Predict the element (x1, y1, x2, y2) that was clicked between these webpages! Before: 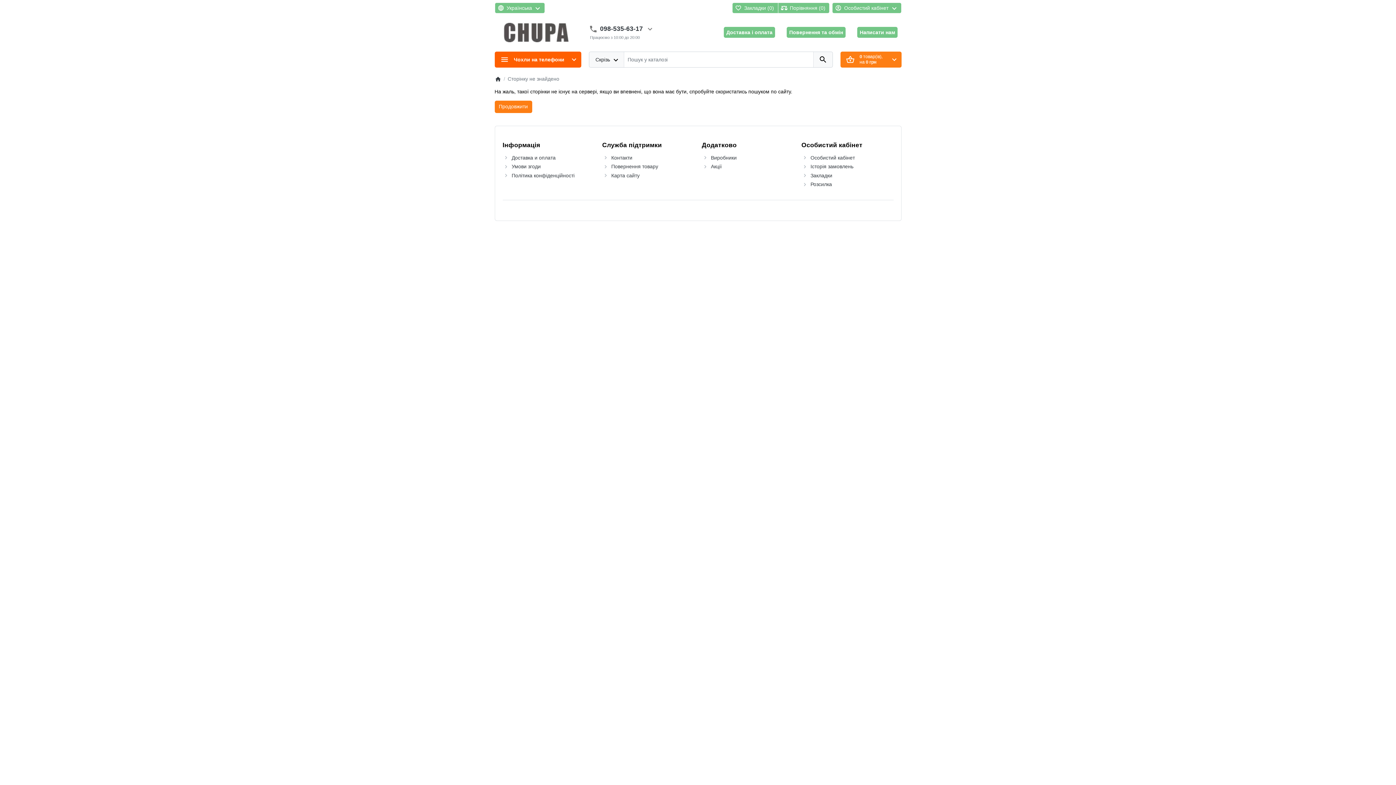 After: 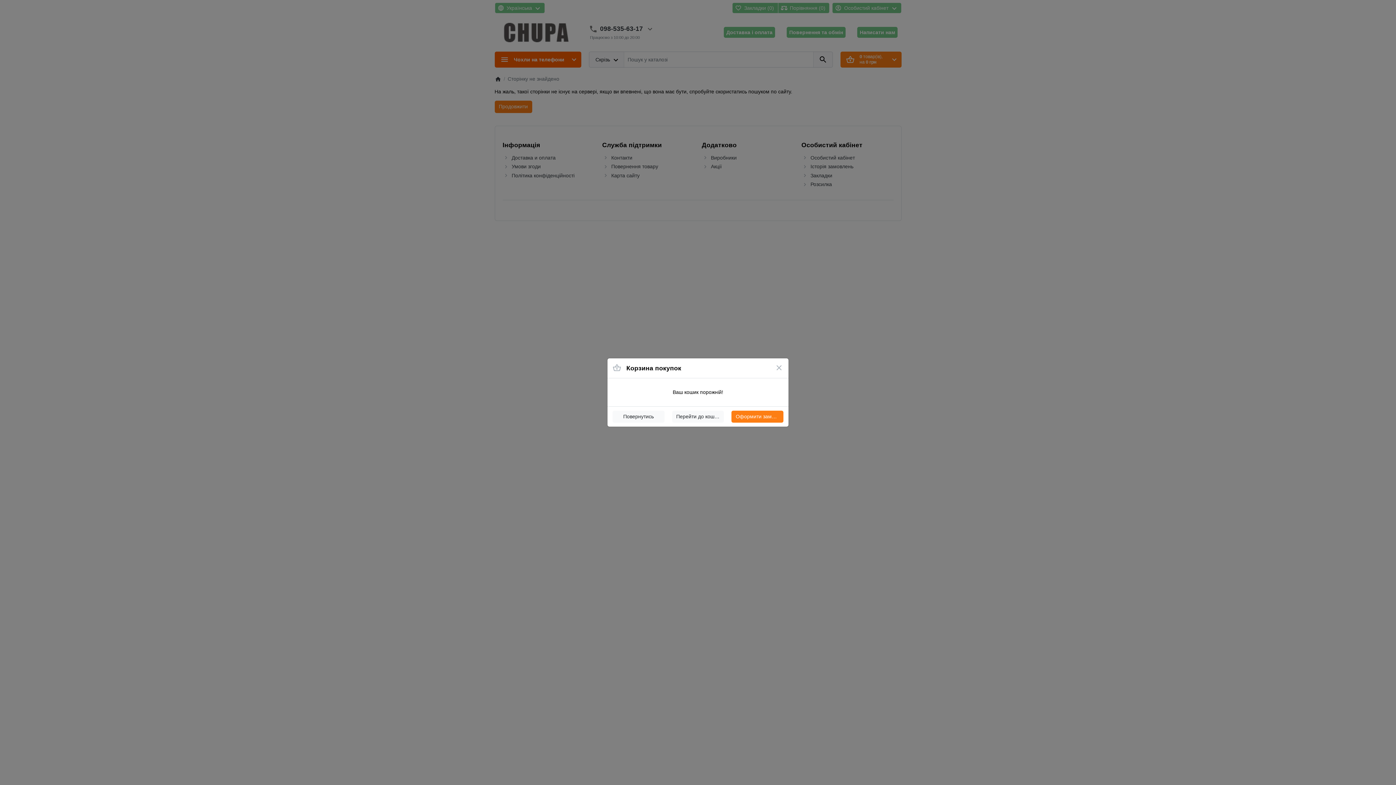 Action: bbox: (840, 51, 901, 67) label: 0 товар(ів),
на 0 грн